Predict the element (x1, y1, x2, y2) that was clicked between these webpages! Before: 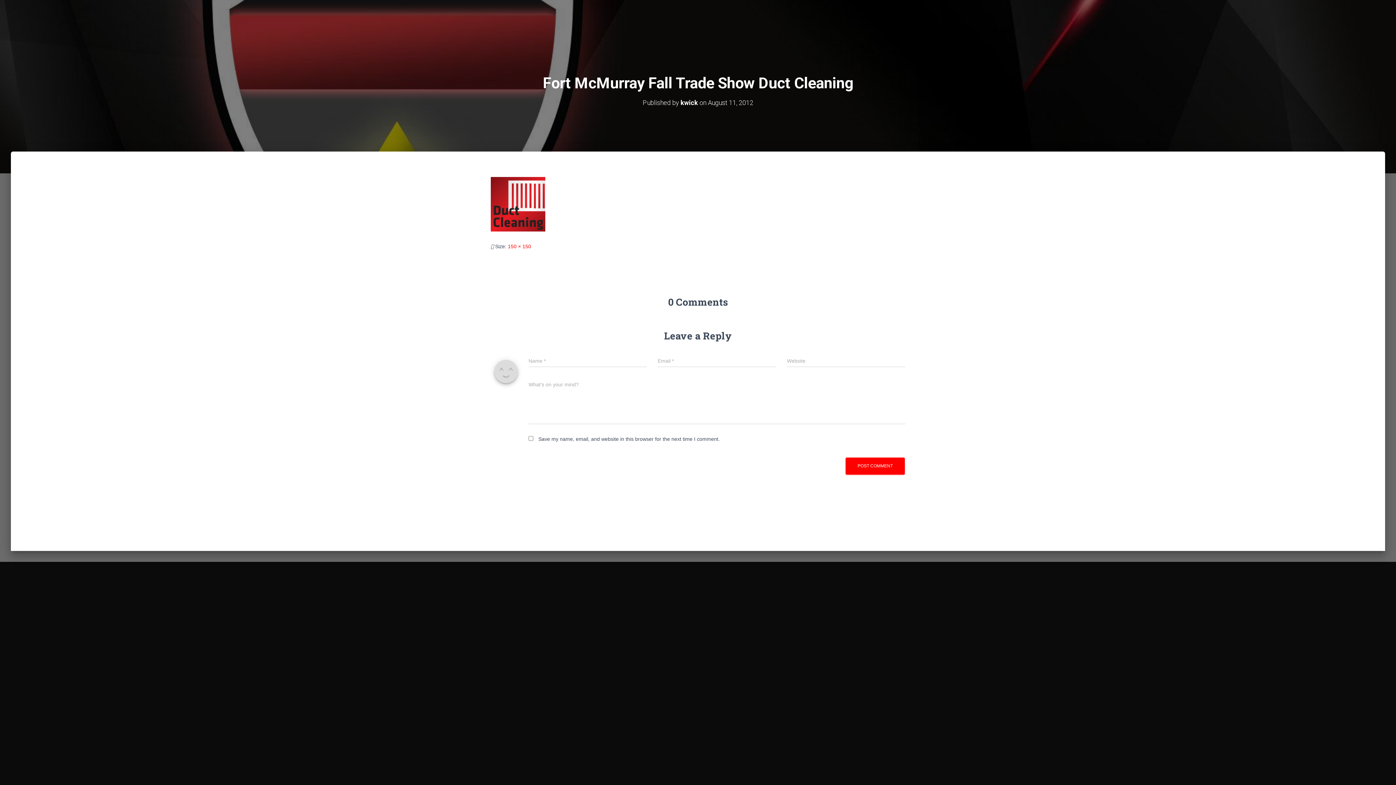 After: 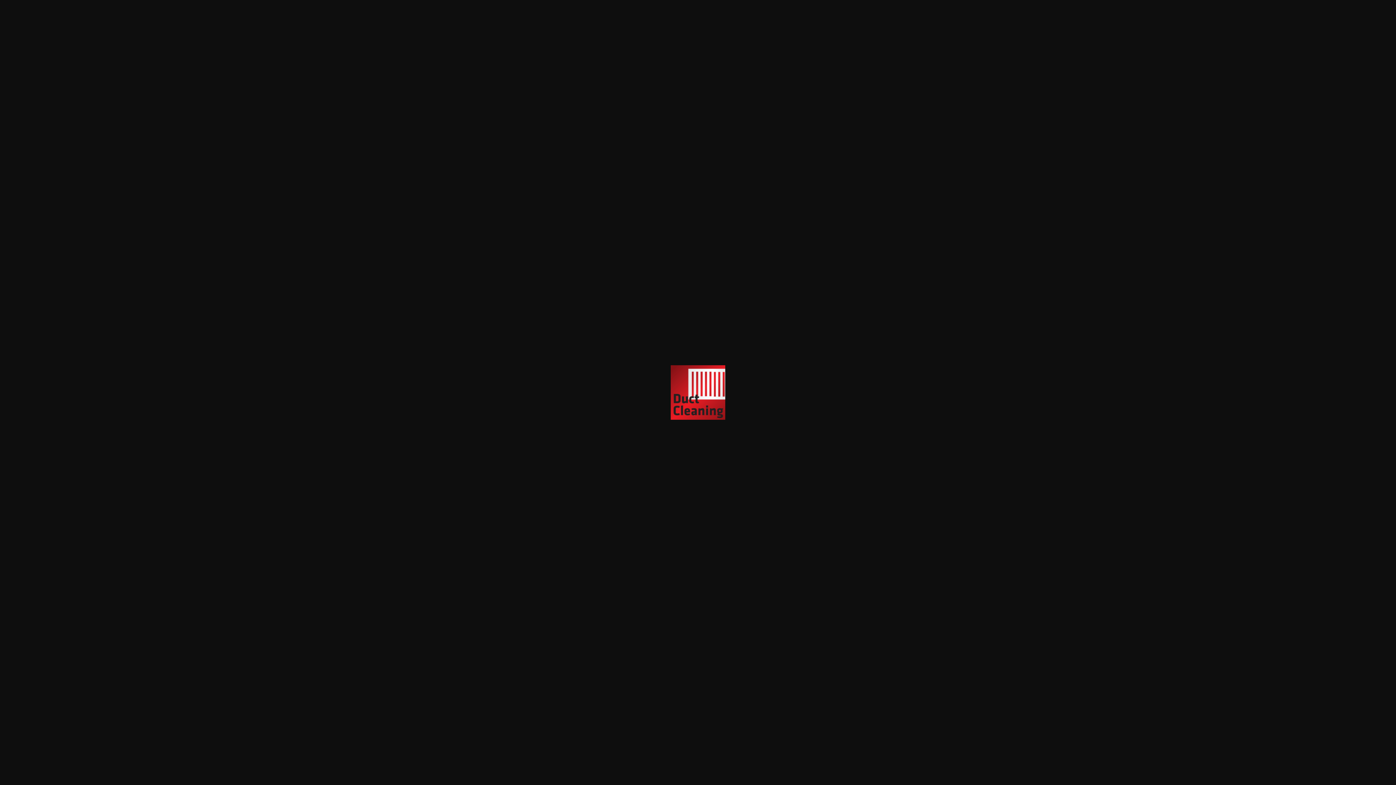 Action: bbox: (490, 200, 545, 206)